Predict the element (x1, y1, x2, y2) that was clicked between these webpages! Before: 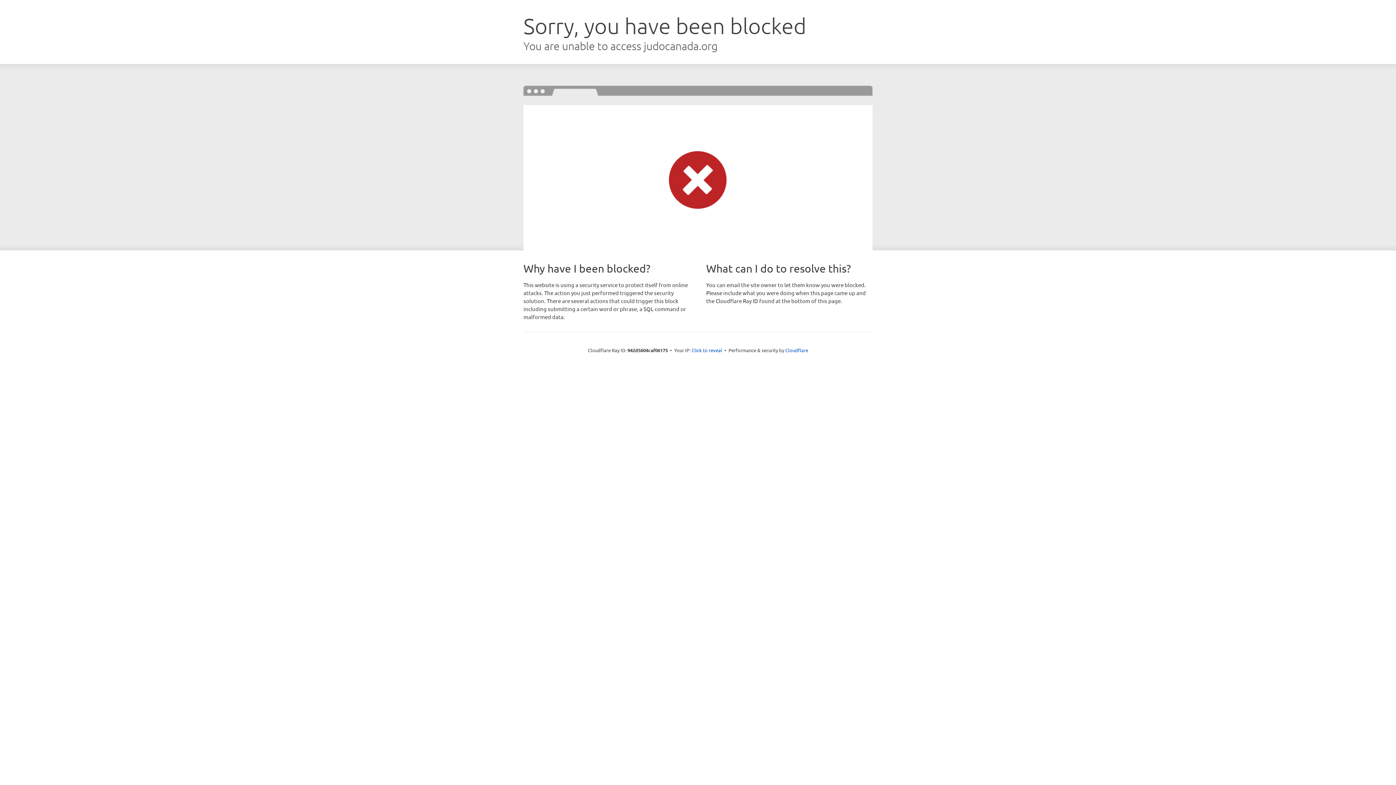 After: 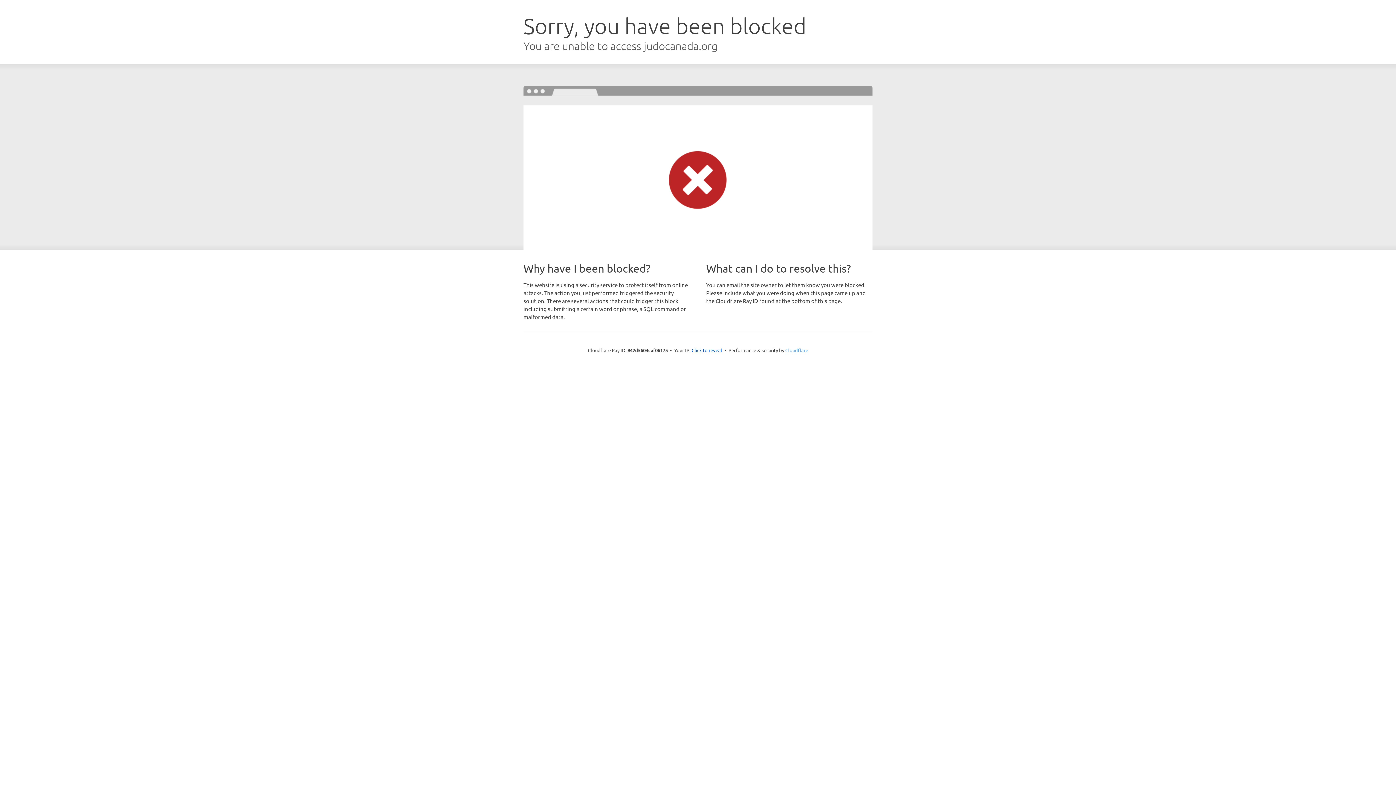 Action: label: Cloudflare bbox: (785, 347, 808, 353)